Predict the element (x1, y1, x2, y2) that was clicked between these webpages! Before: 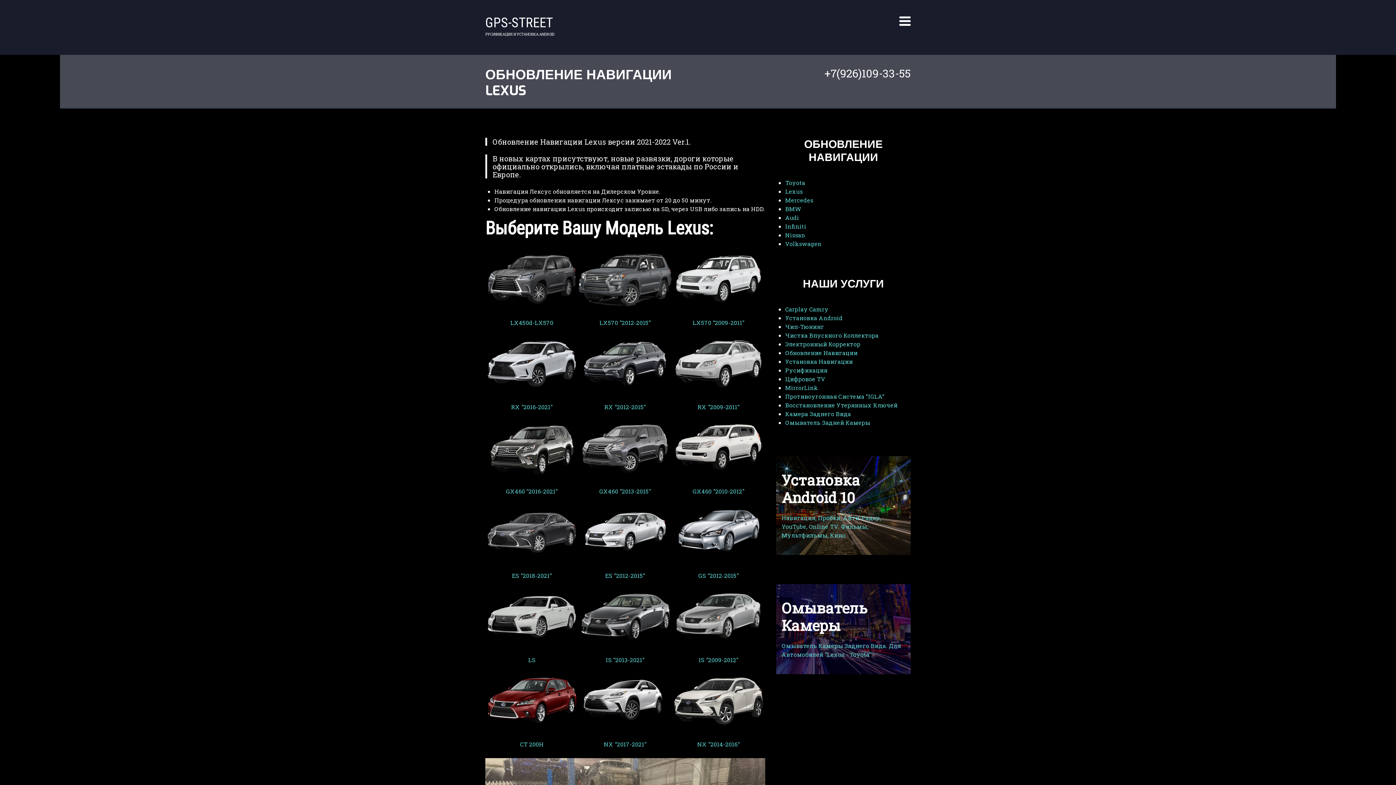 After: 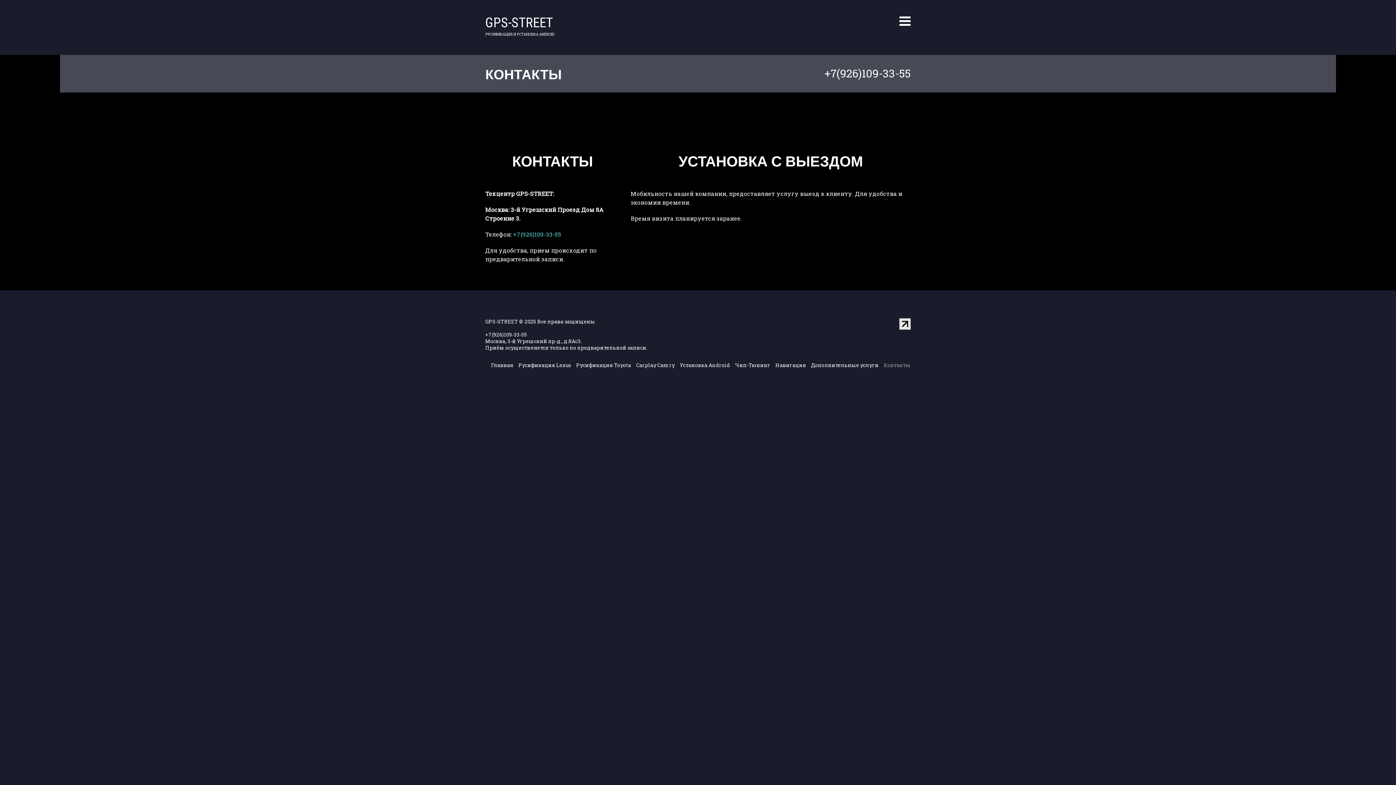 Action: label: КОНТАКТЫ bbox: (844, 8, 875, 14)